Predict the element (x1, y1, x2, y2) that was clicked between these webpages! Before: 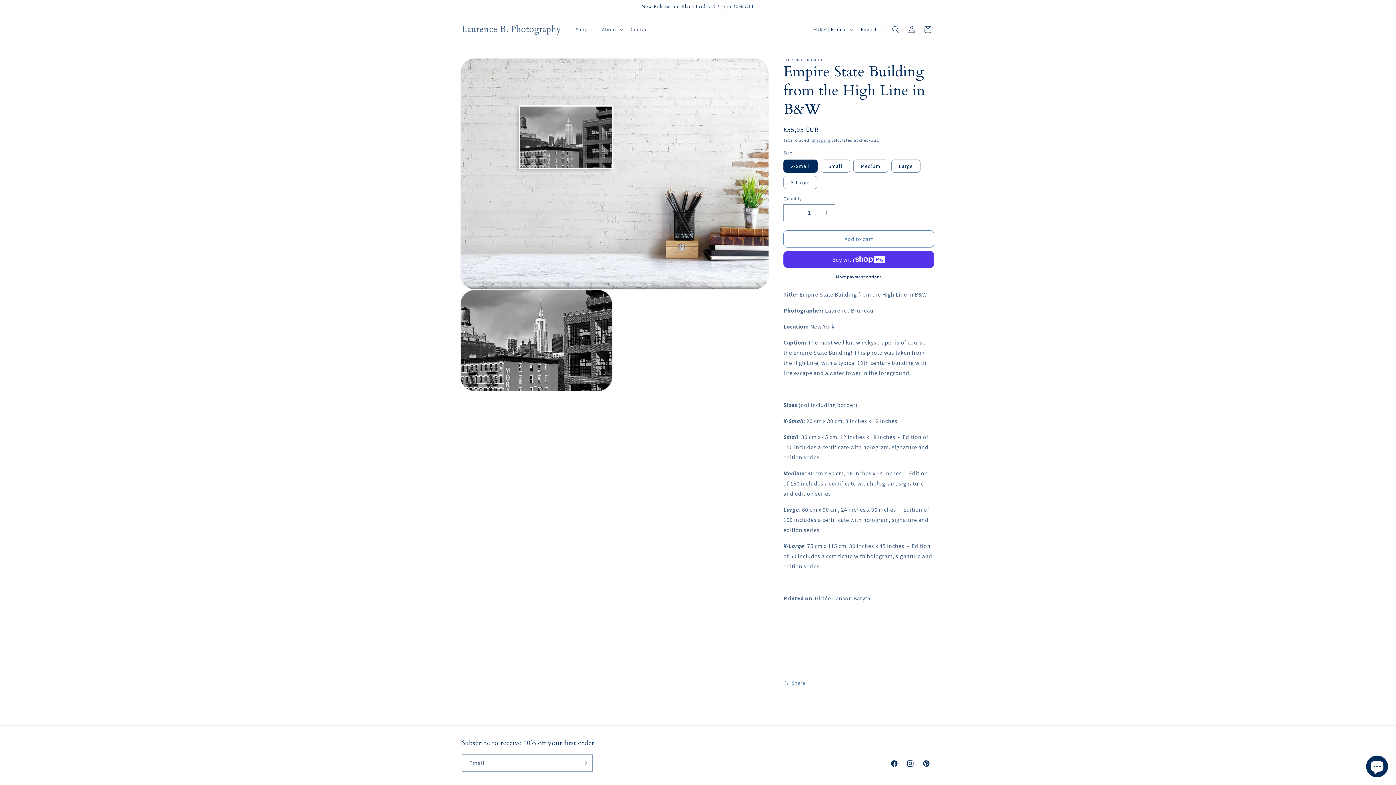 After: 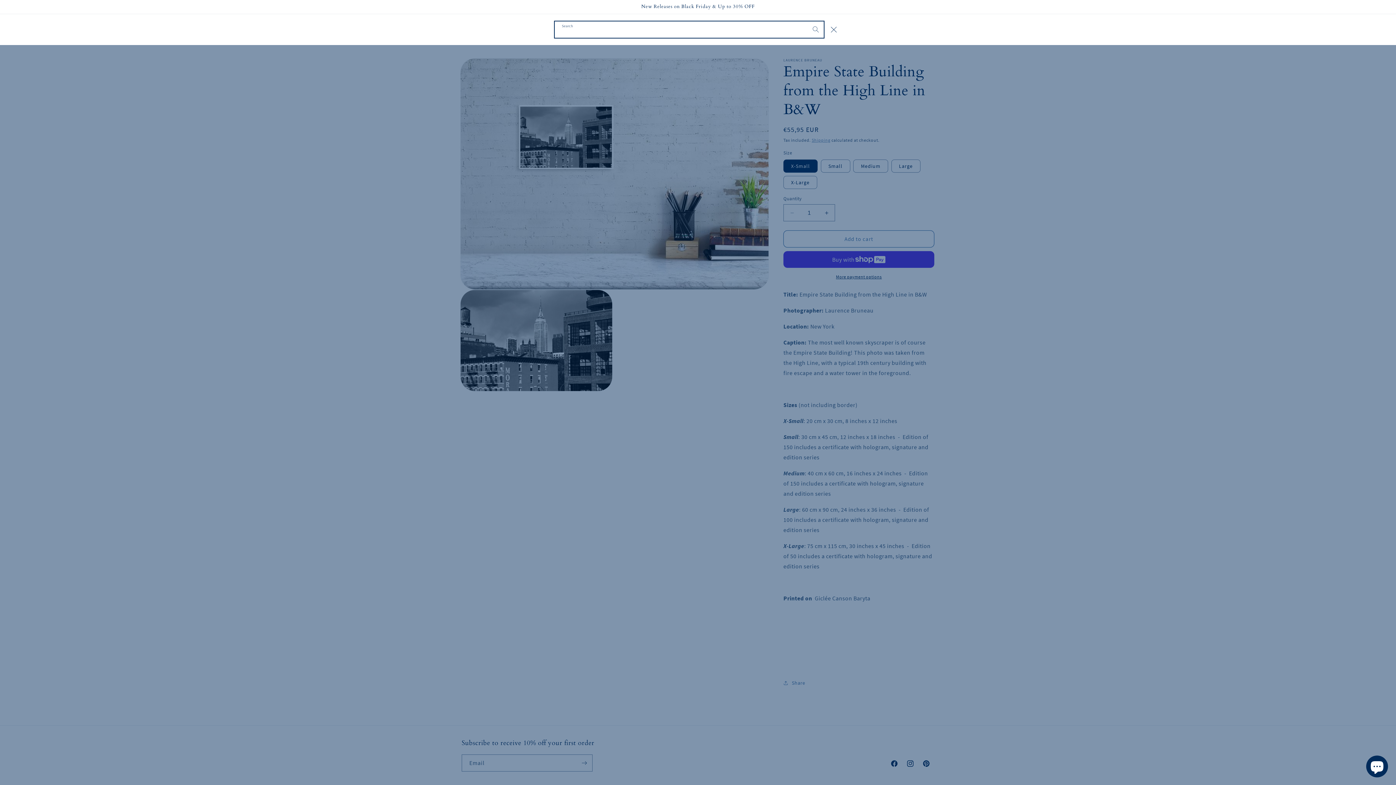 Action: bbox: (888, 21, 904, 37) label: Search